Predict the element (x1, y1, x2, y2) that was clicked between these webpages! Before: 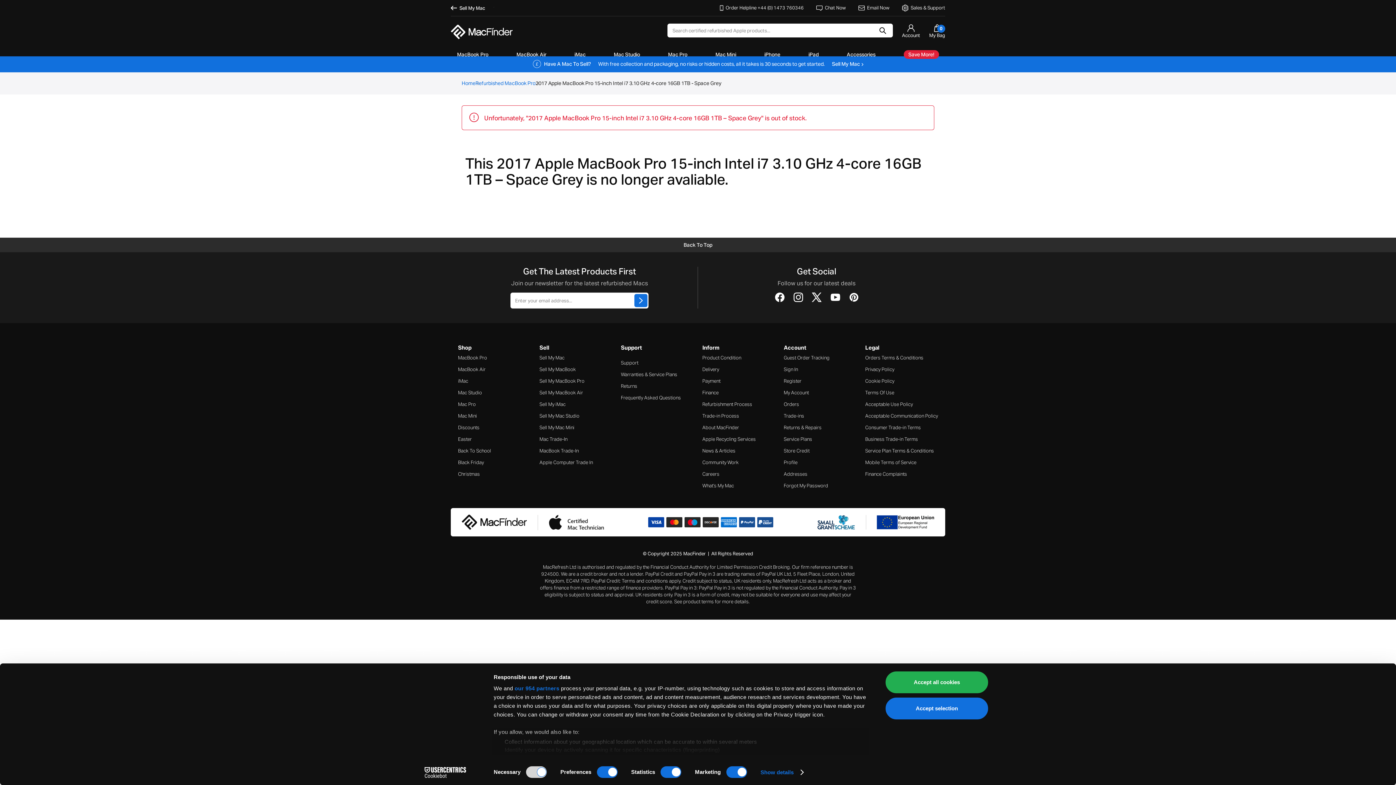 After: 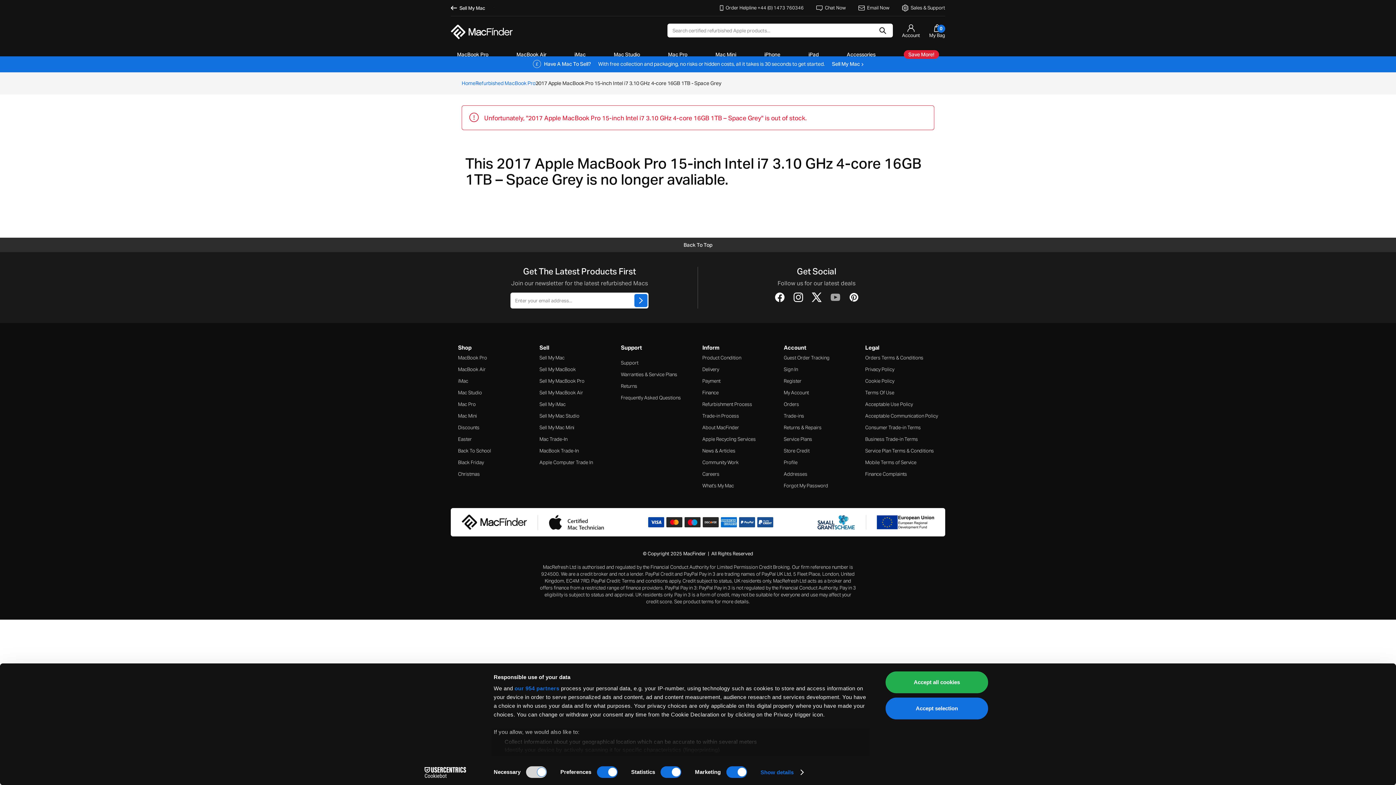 Action: bbox: (830, 301, 840, 310) label: YouTube